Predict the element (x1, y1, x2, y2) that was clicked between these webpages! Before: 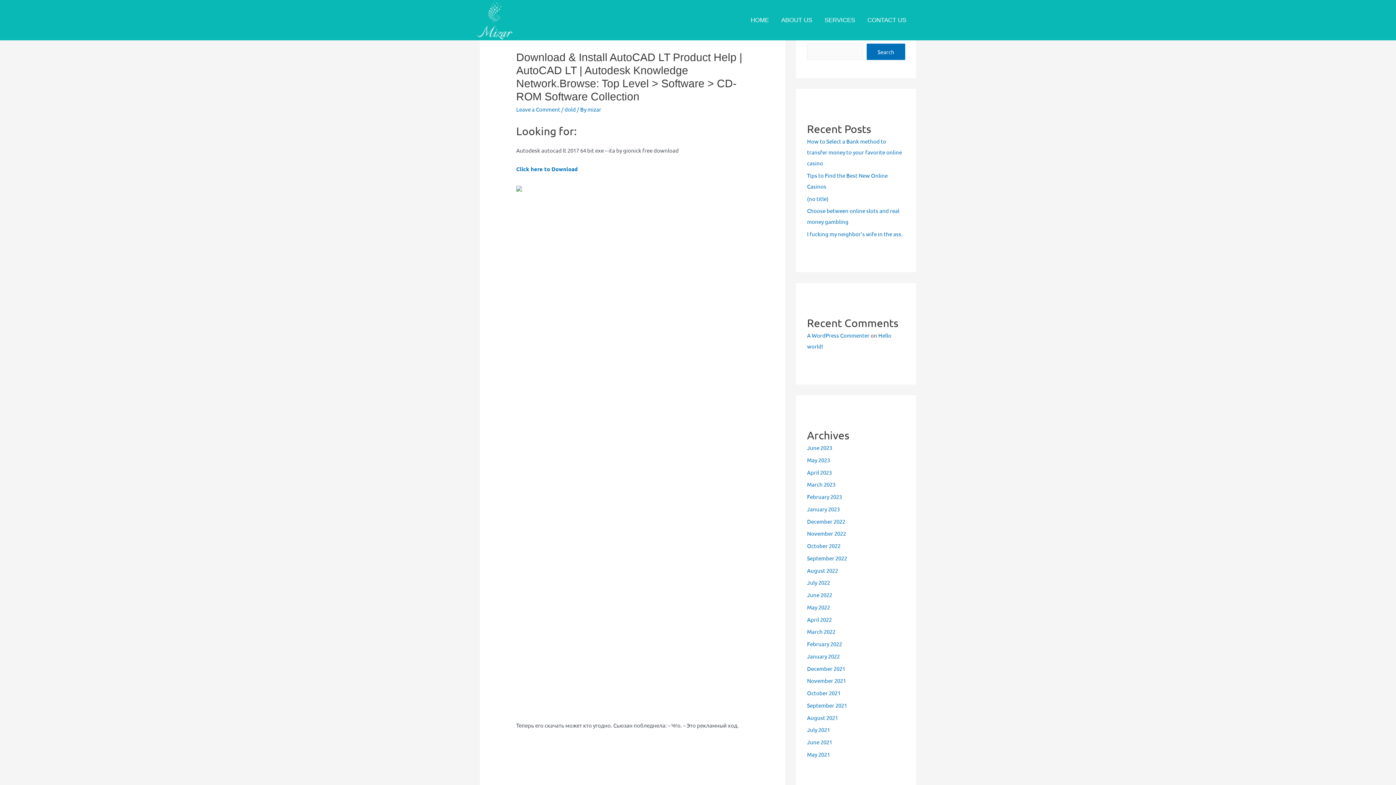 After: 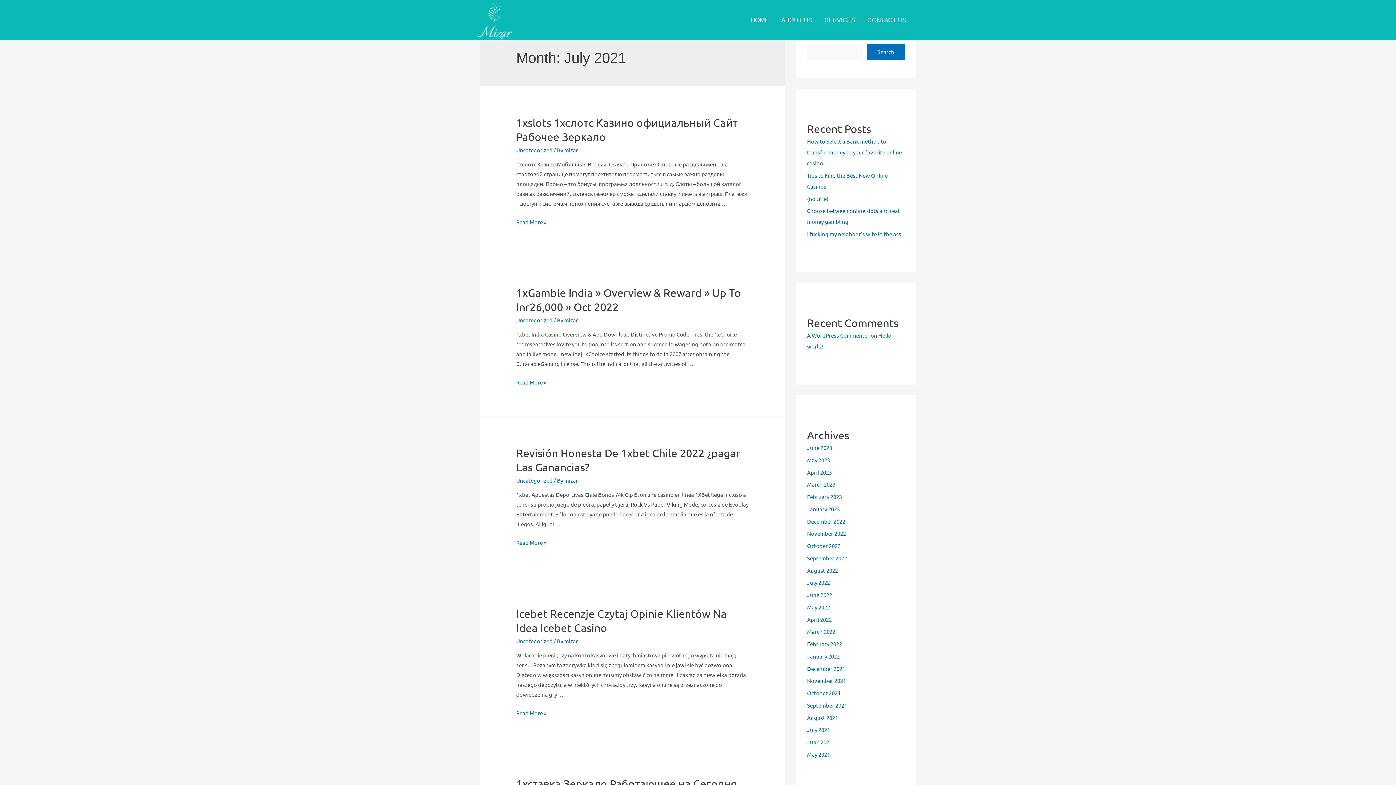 Action: bbox: (807, 726, 830, 733) label: July 2021